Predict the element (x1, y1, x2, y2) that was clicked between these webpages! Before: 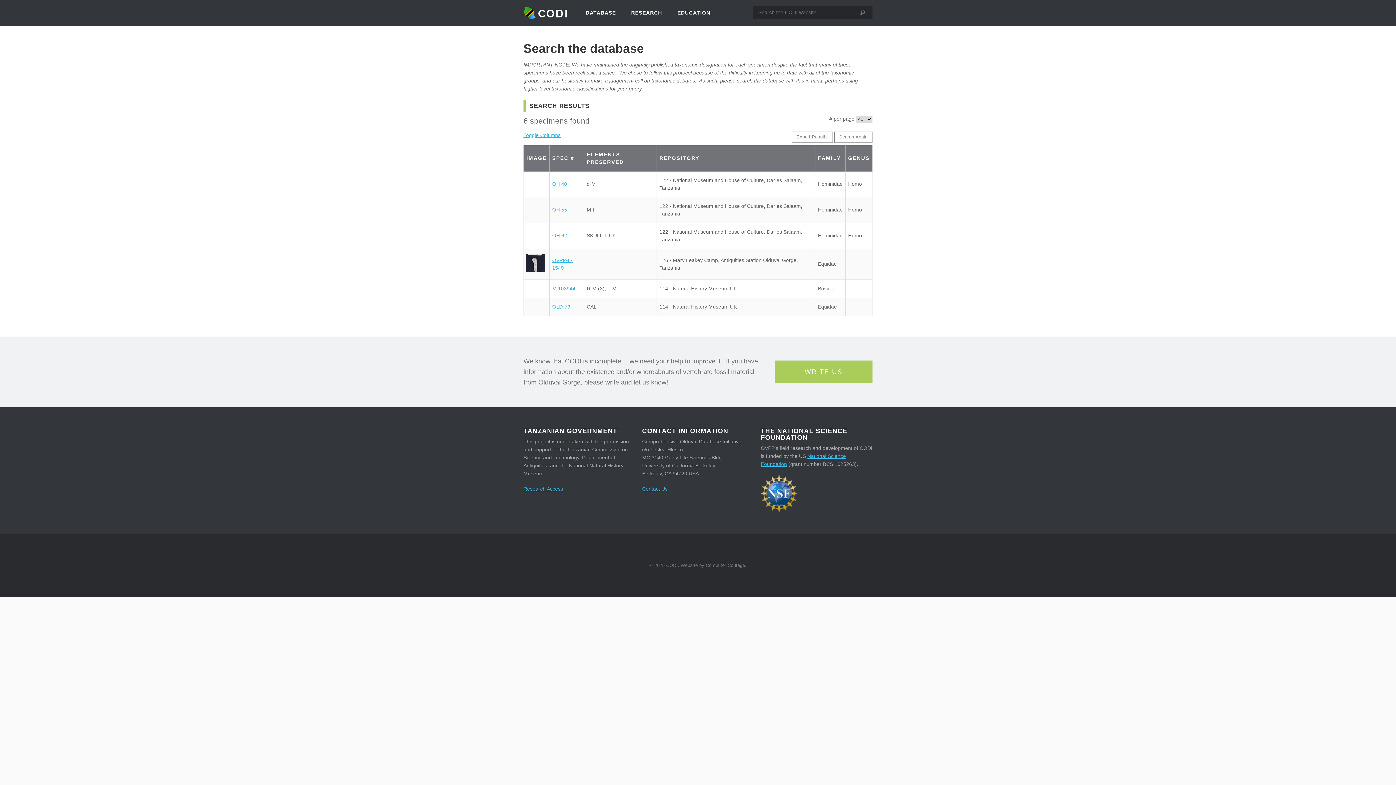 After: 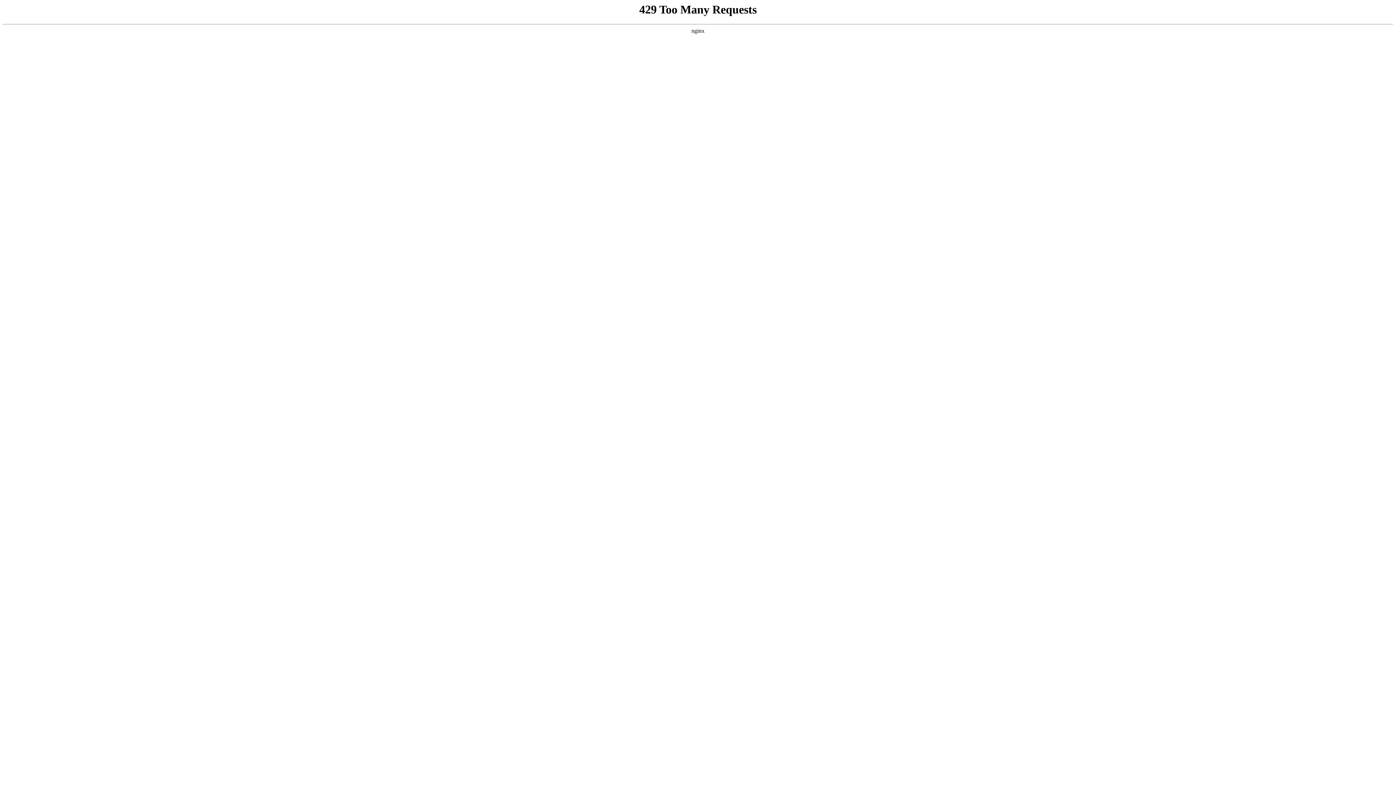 Action: bbox: (523, 486, 563, 492) label: Research Access